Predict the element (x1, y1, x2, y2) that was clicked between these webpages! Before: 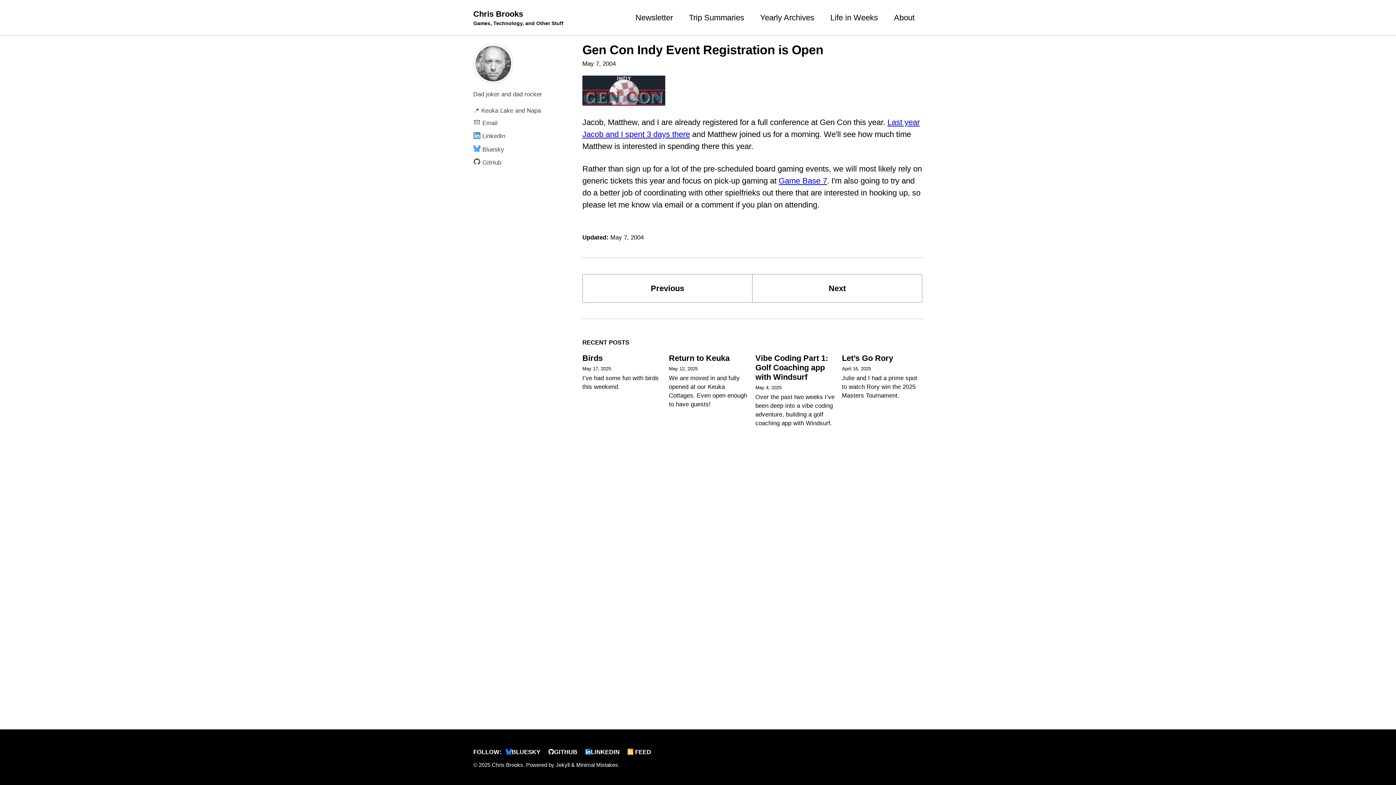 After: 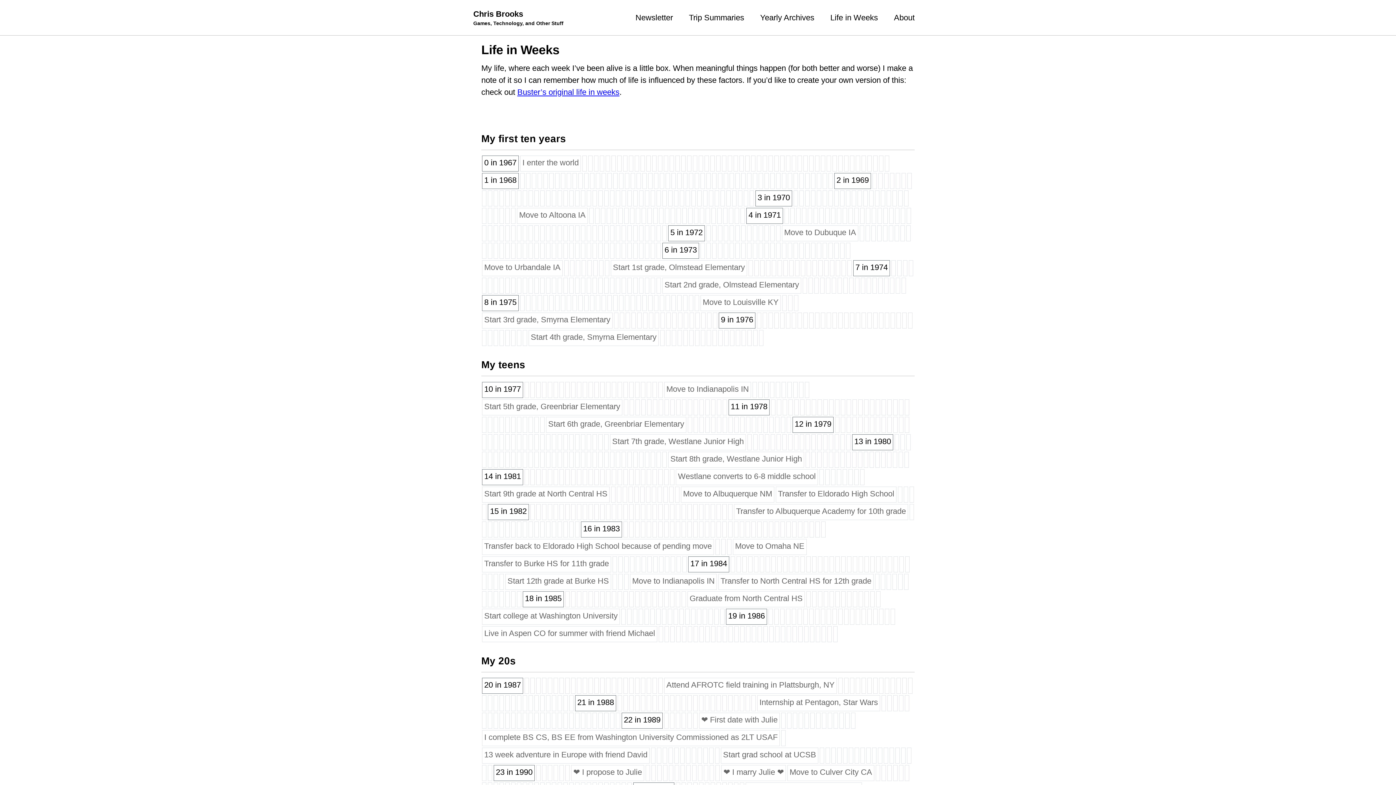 Action: label: Life in Weeks bbox: (830, 11, 878, 23)